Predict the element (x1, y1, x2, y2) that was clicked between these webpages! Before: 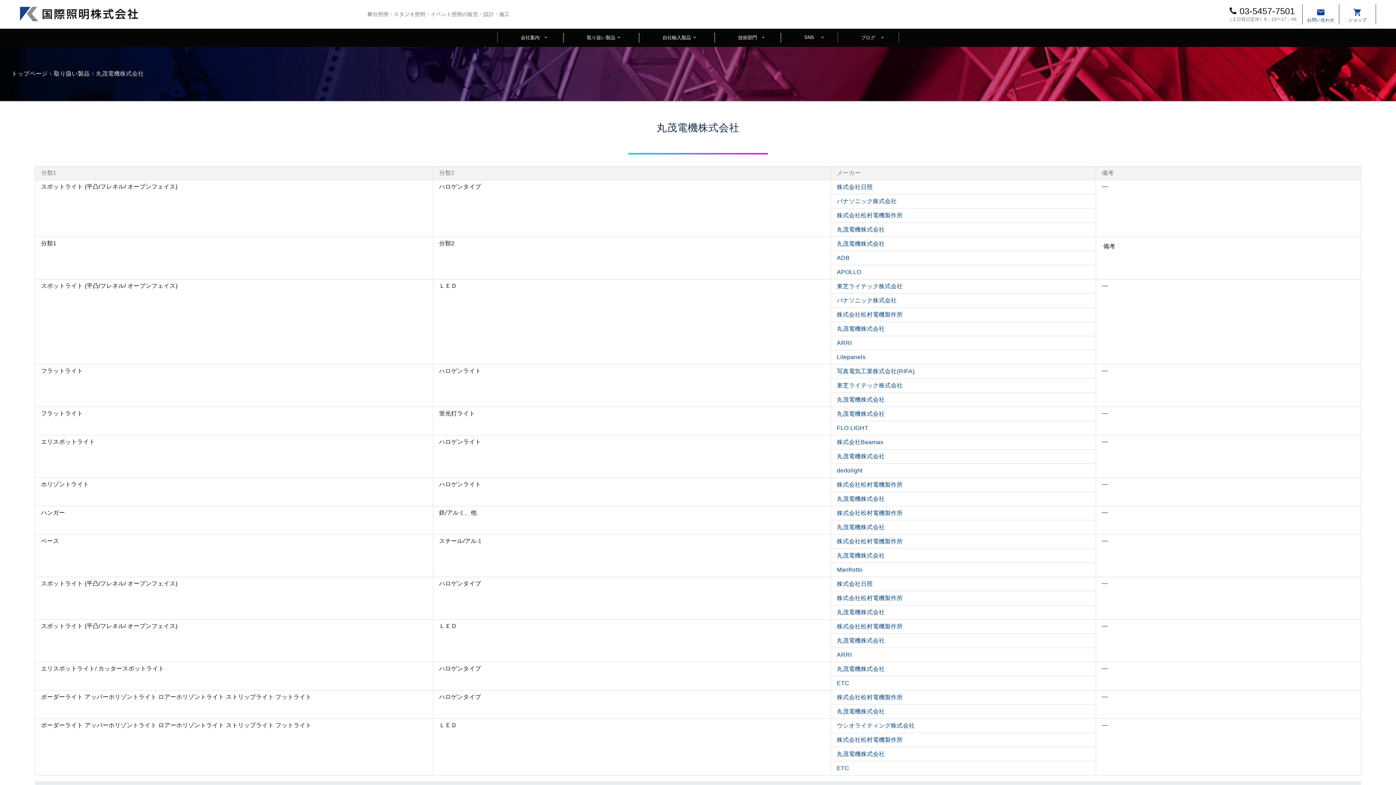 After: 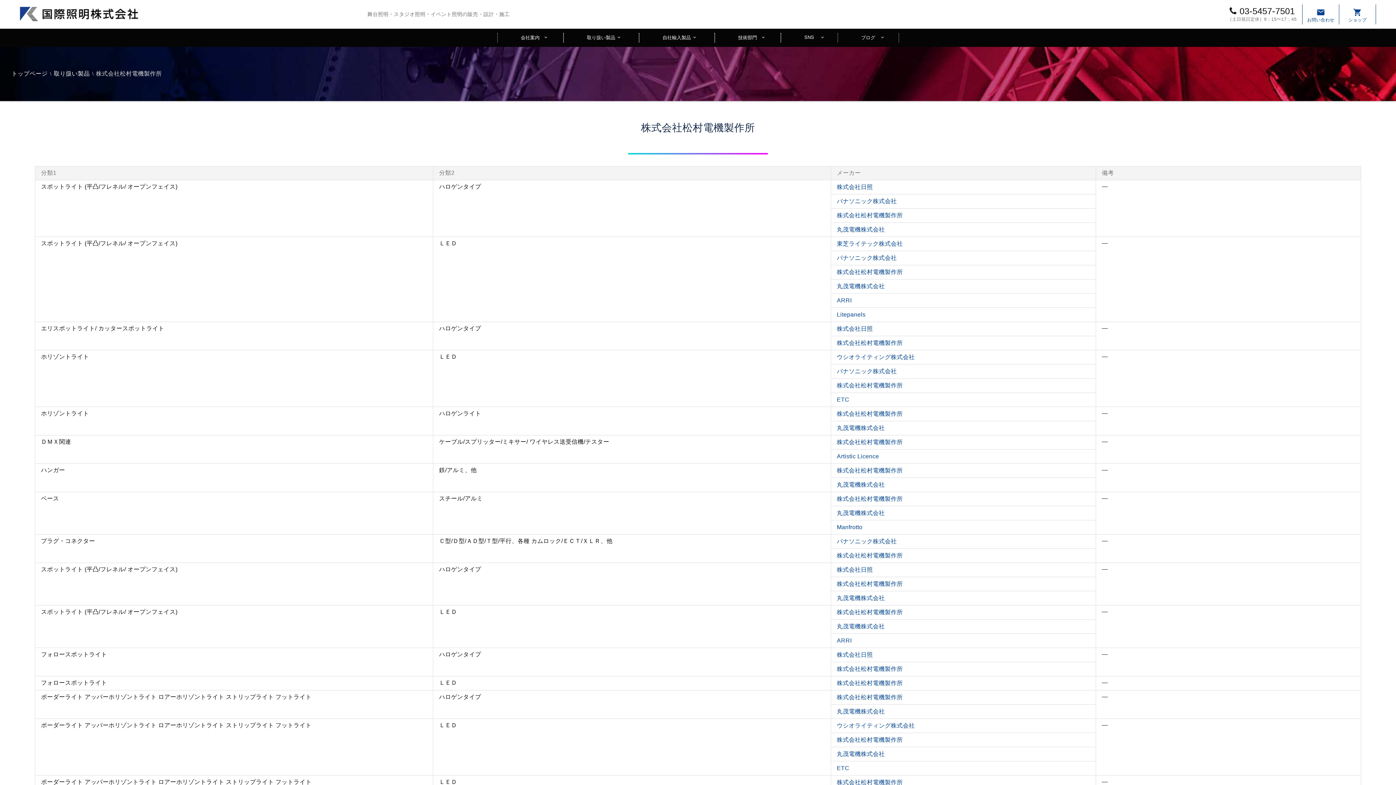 Action: bbox: (837, 481, 903, 488) label: 株式会社松村電機製作所